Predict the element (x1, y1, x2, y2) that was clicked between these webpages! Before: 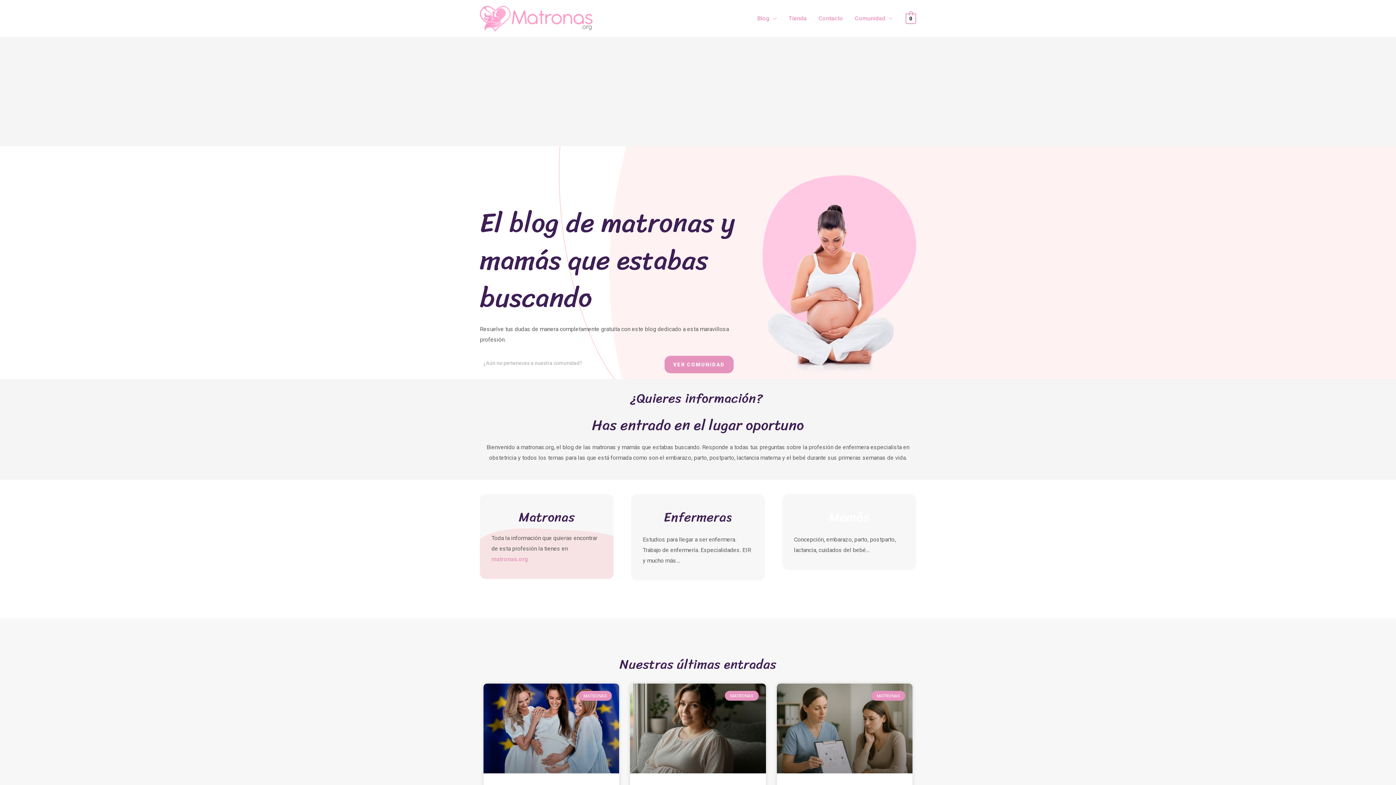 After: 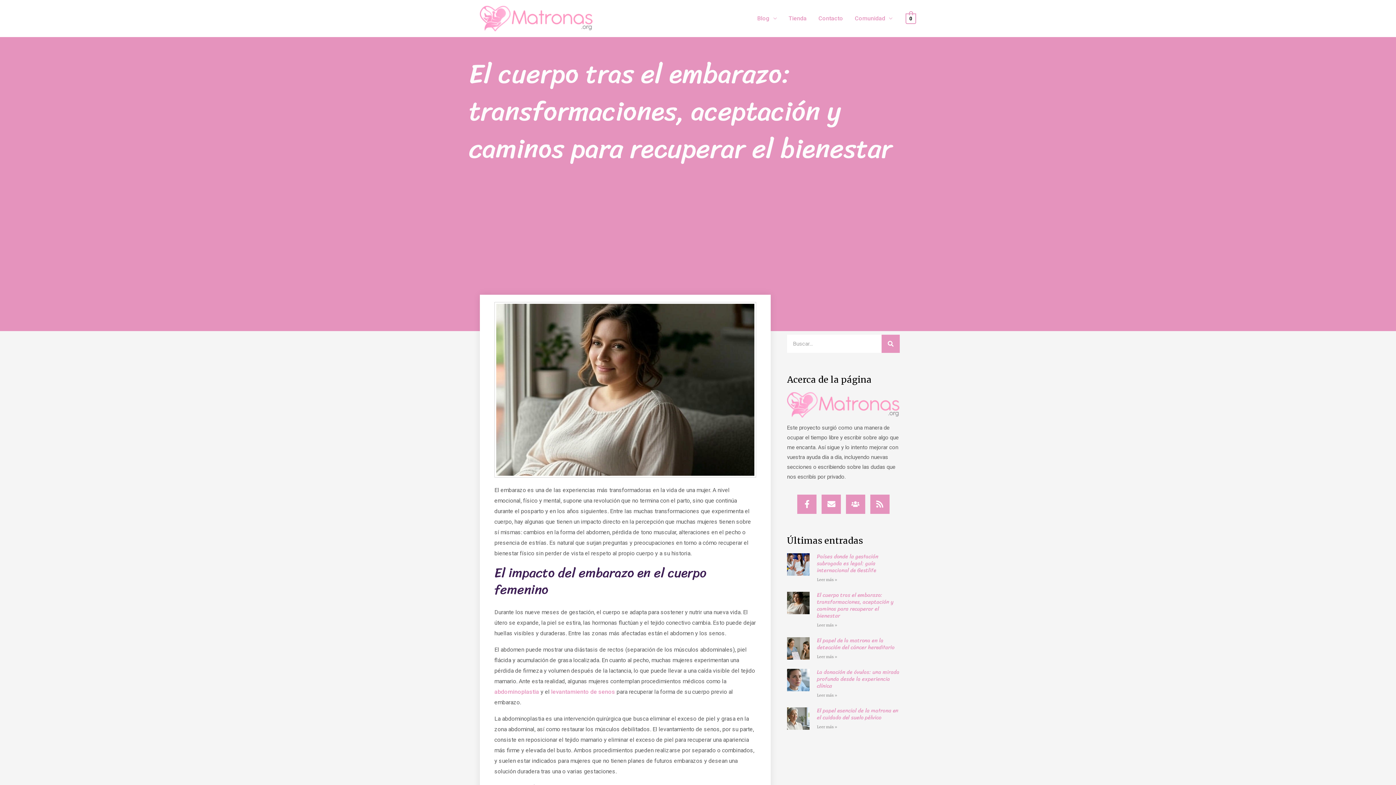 Action: bbox: (630, 684, 766, 773)